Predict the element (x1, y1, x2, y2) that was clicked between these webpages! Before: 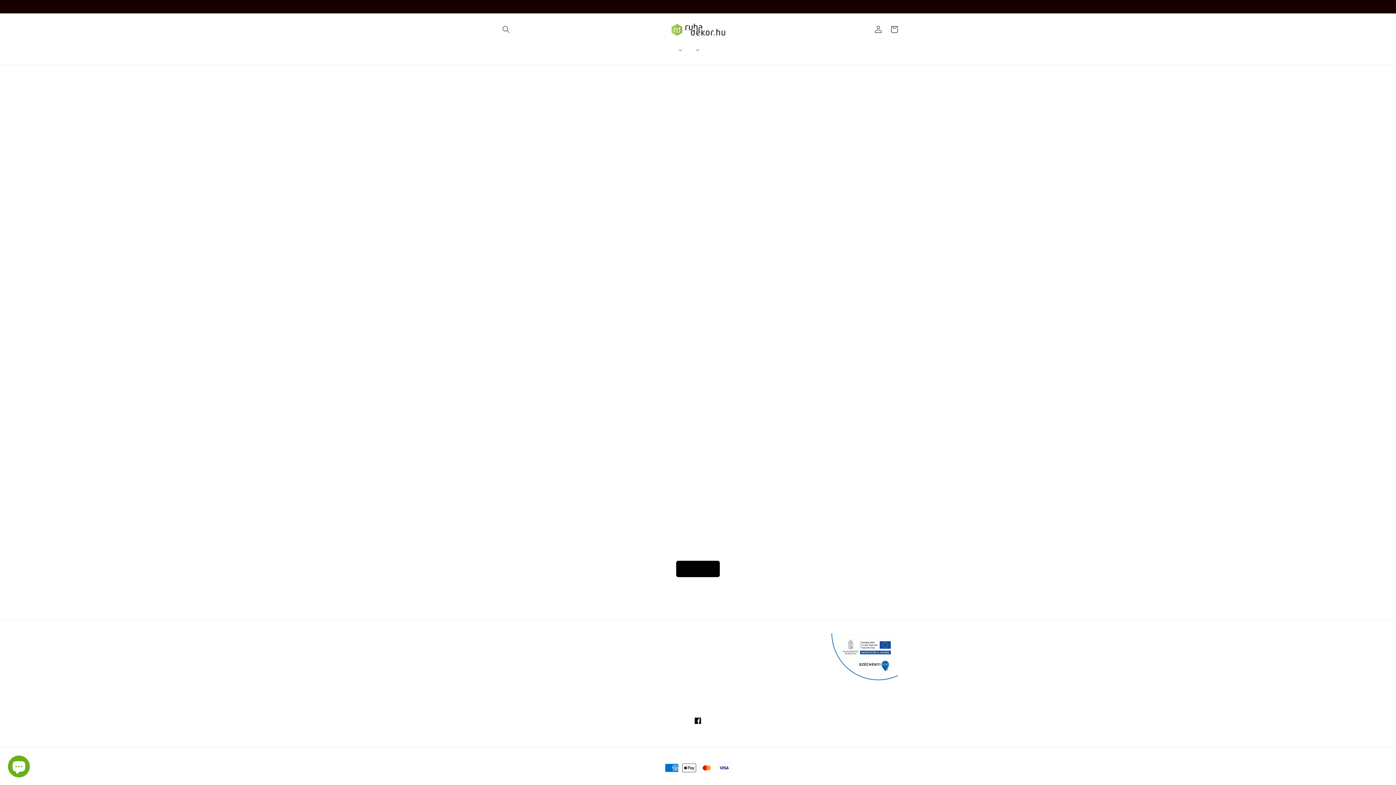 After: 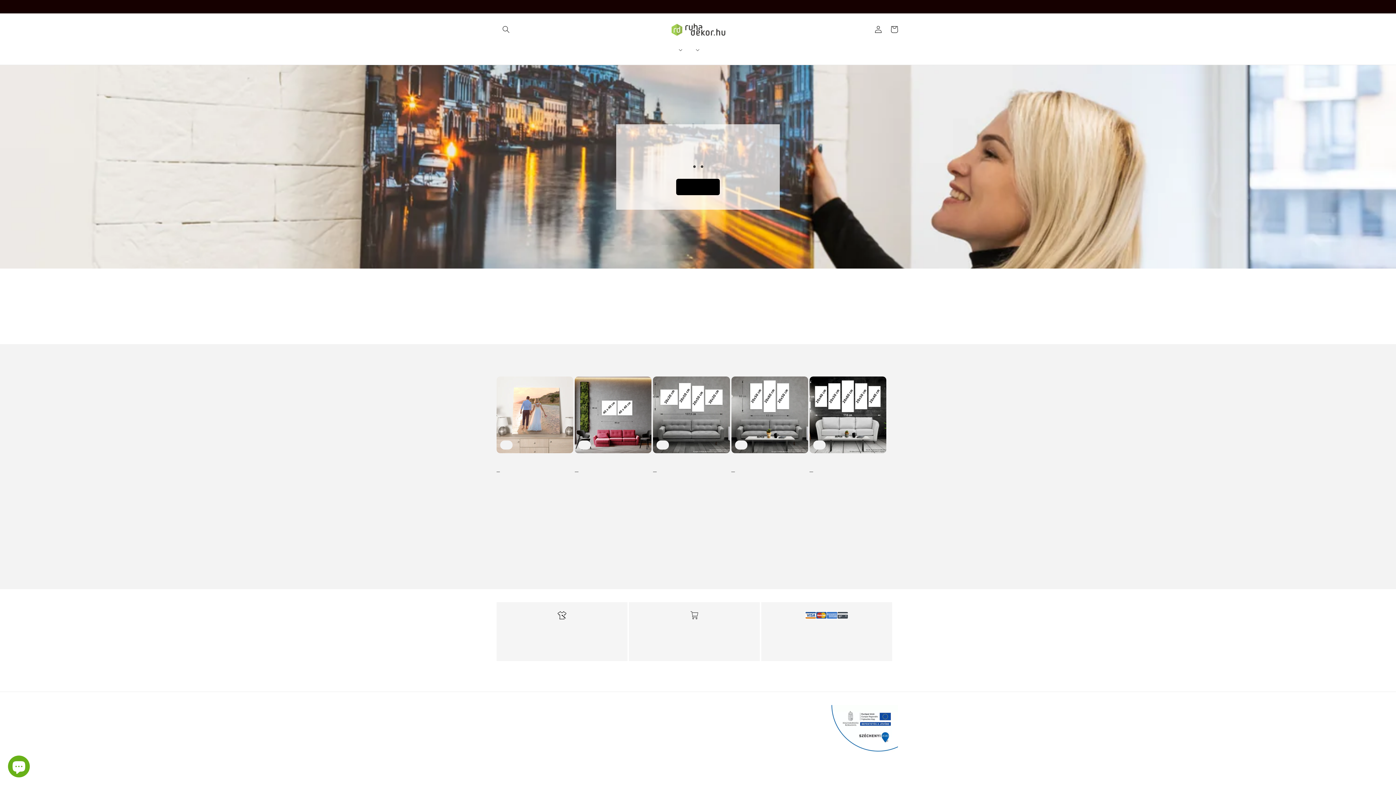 Action: bbox: (668, 20, 728, 38)